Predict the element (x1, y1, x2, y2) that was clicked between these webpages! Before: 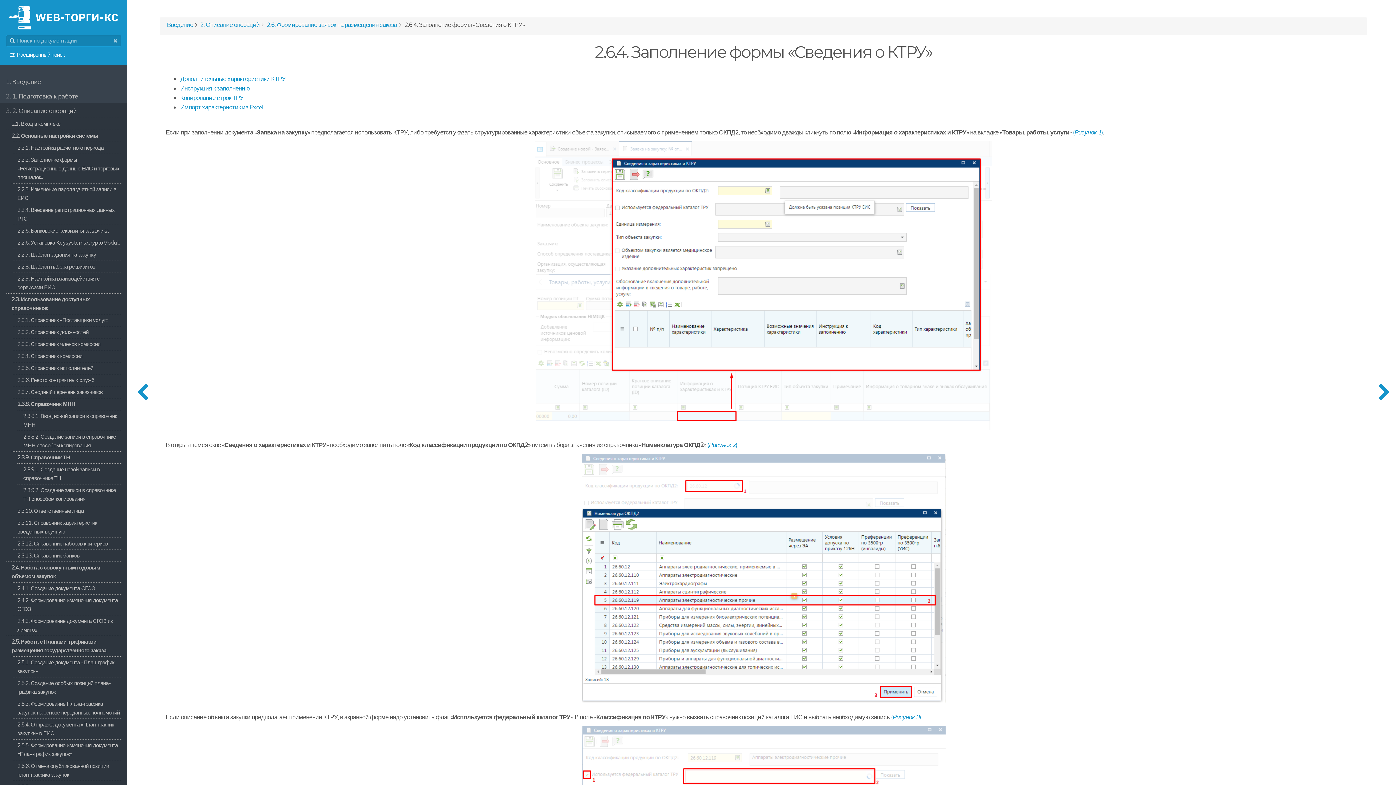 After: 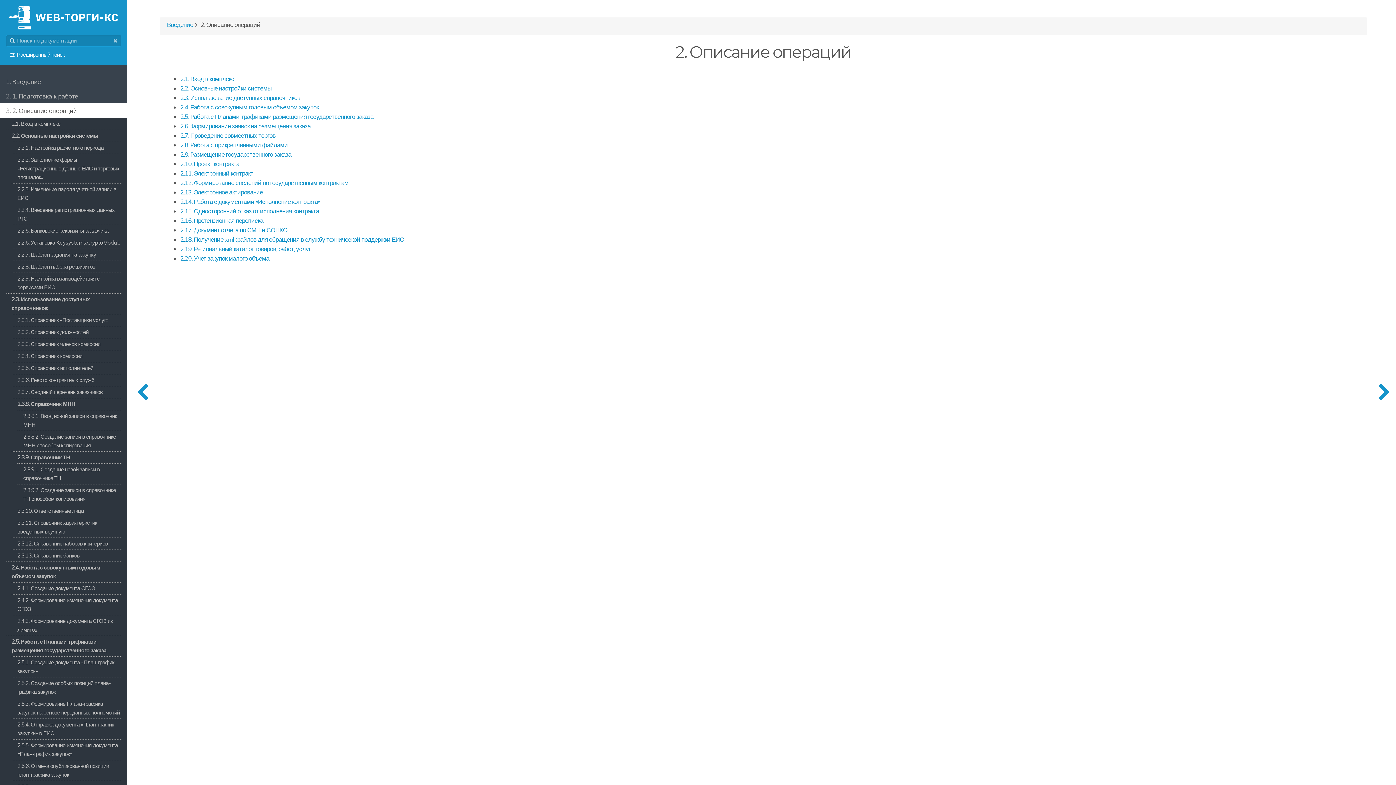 Action: label: 2. Описание операций  bbox: (199, 20, 261, 28)